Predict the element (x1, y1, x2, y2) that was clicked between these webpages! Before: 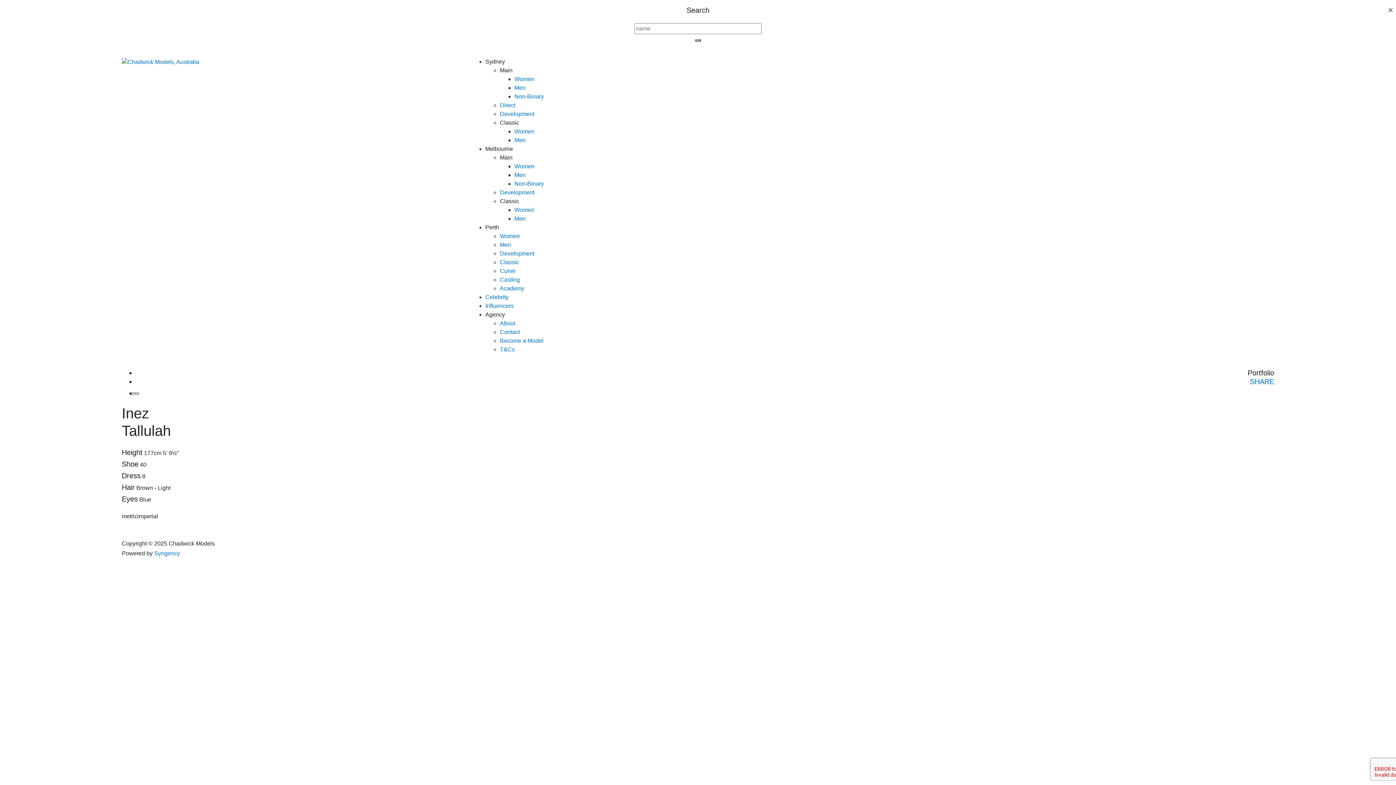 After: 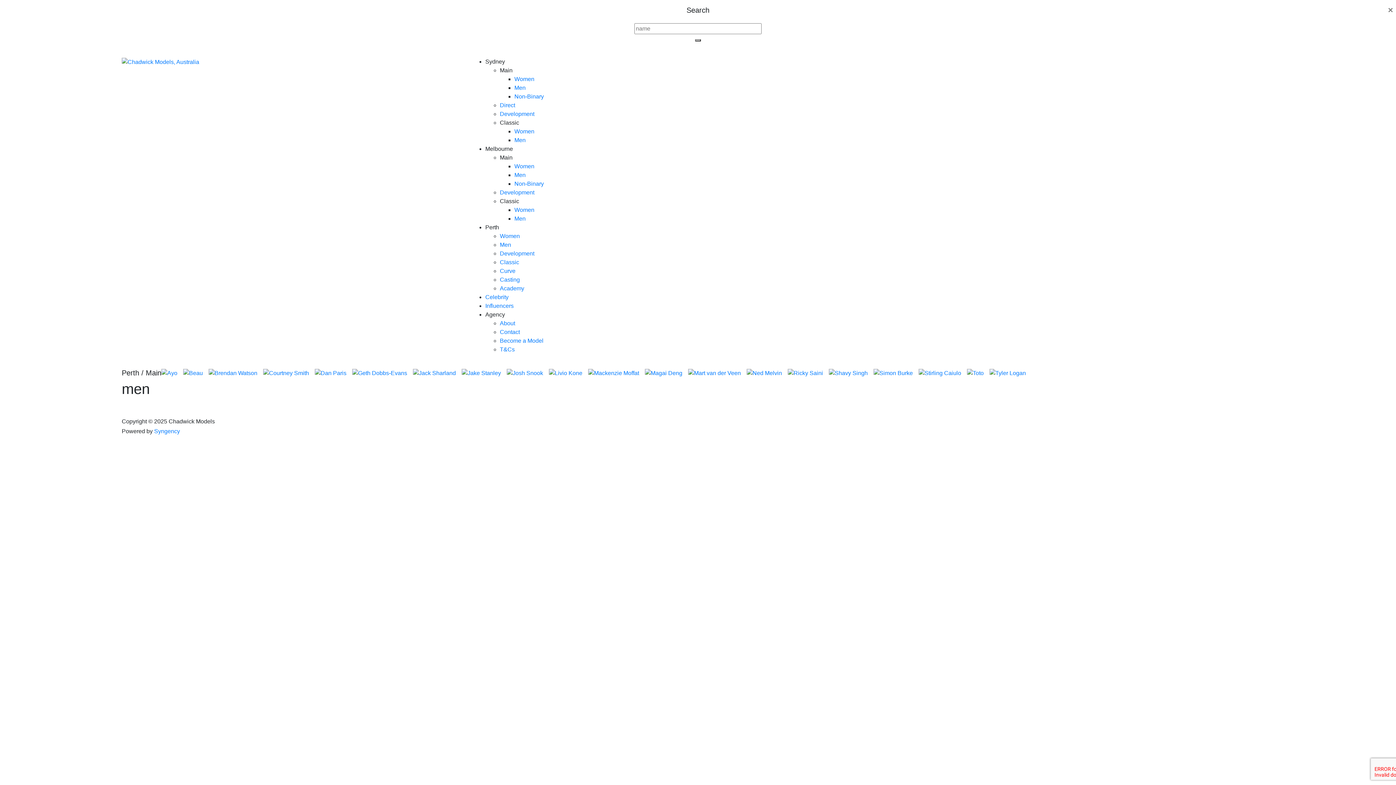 Action: bbox: (499, 241, 511, 248) label: Men